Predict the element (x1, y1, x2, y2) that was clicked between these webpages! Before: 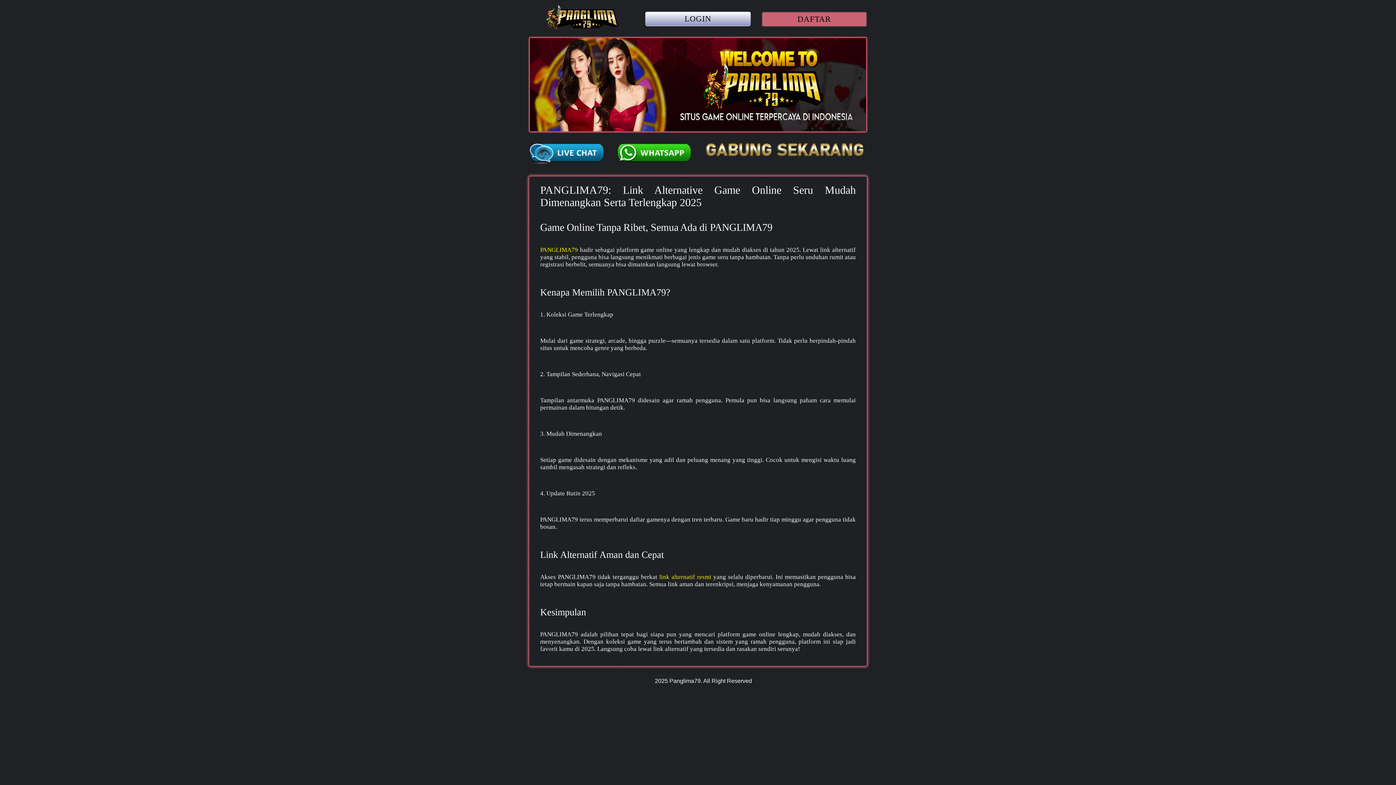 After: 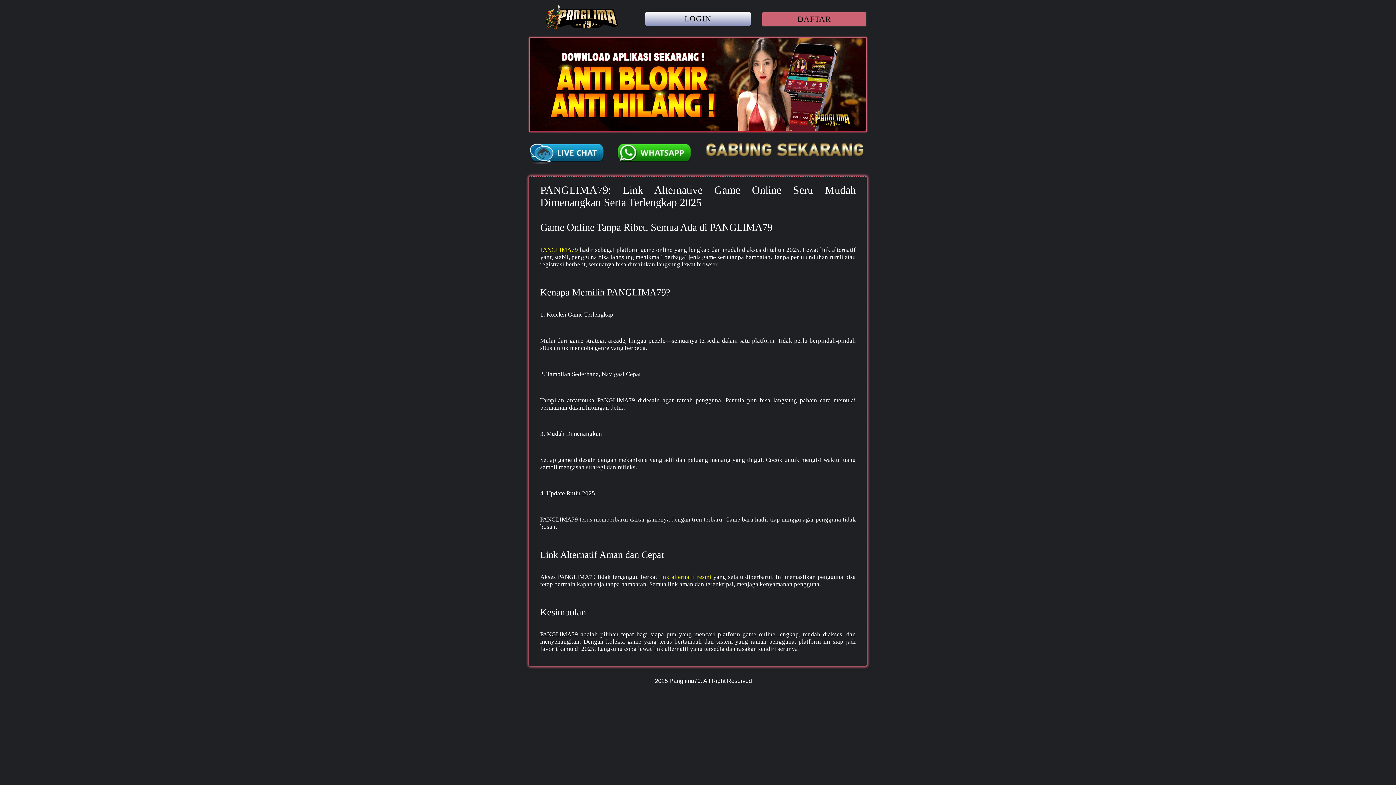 Action: bbox: (616, 141, 692, 163)